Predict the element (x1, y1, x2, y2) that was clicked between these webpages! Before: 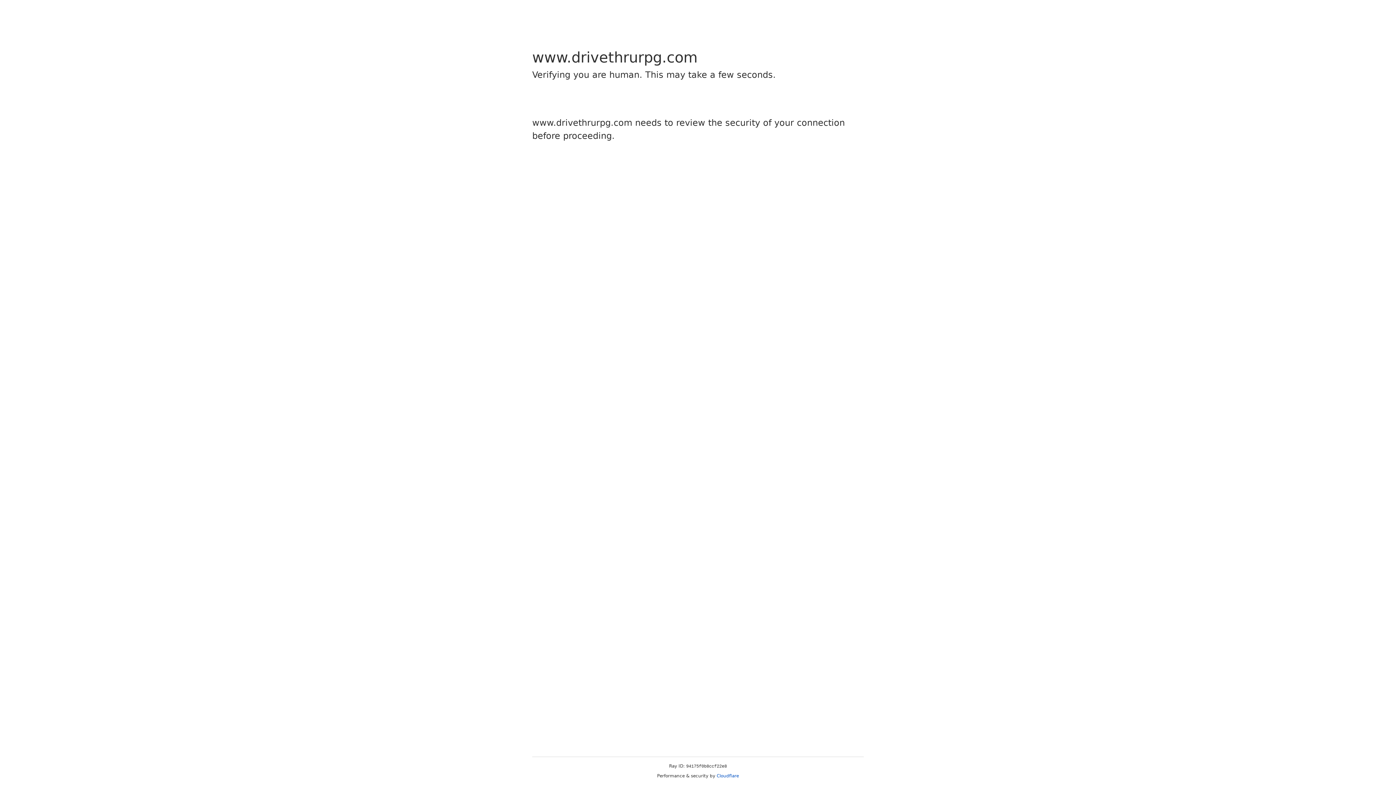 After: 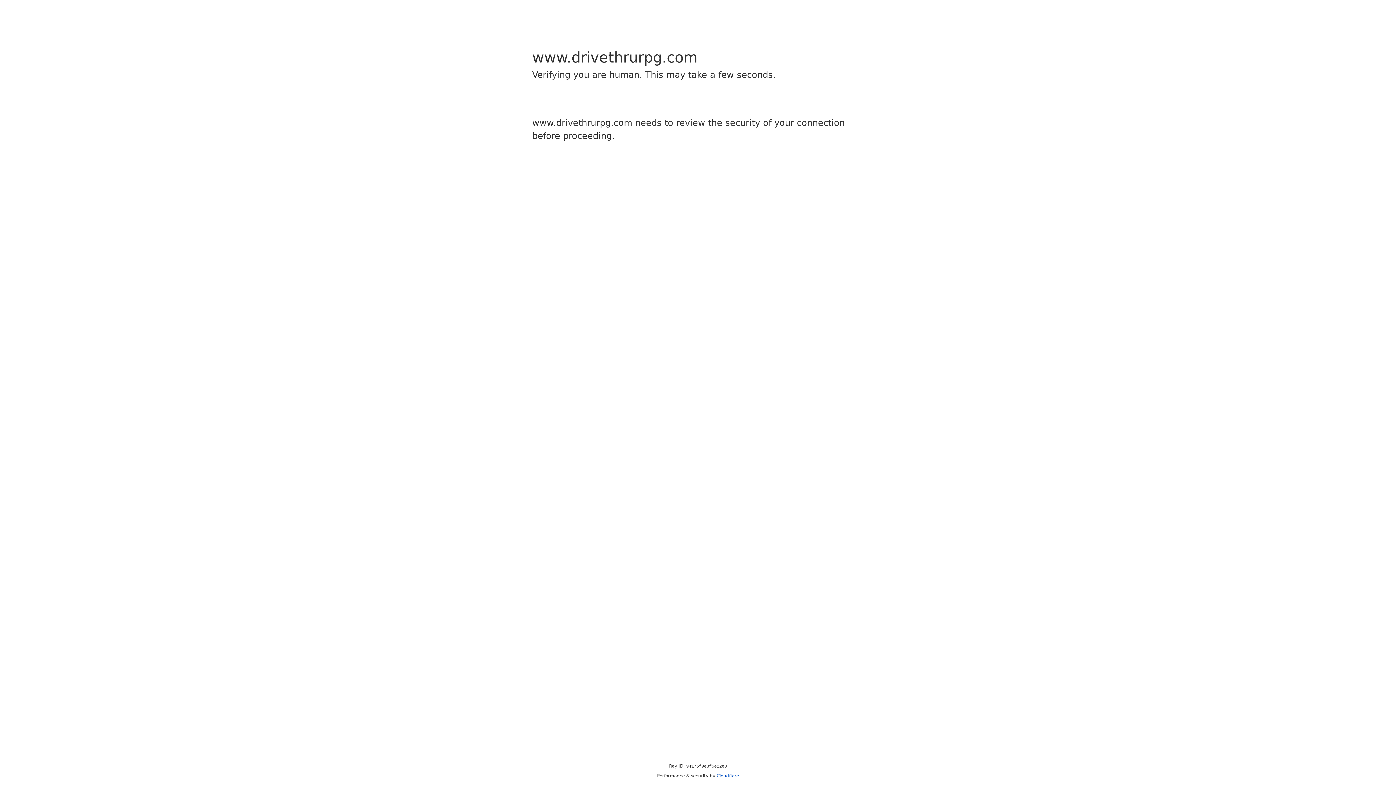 Action: label: Cloudflare bbox: (716, 773, 739, 778)